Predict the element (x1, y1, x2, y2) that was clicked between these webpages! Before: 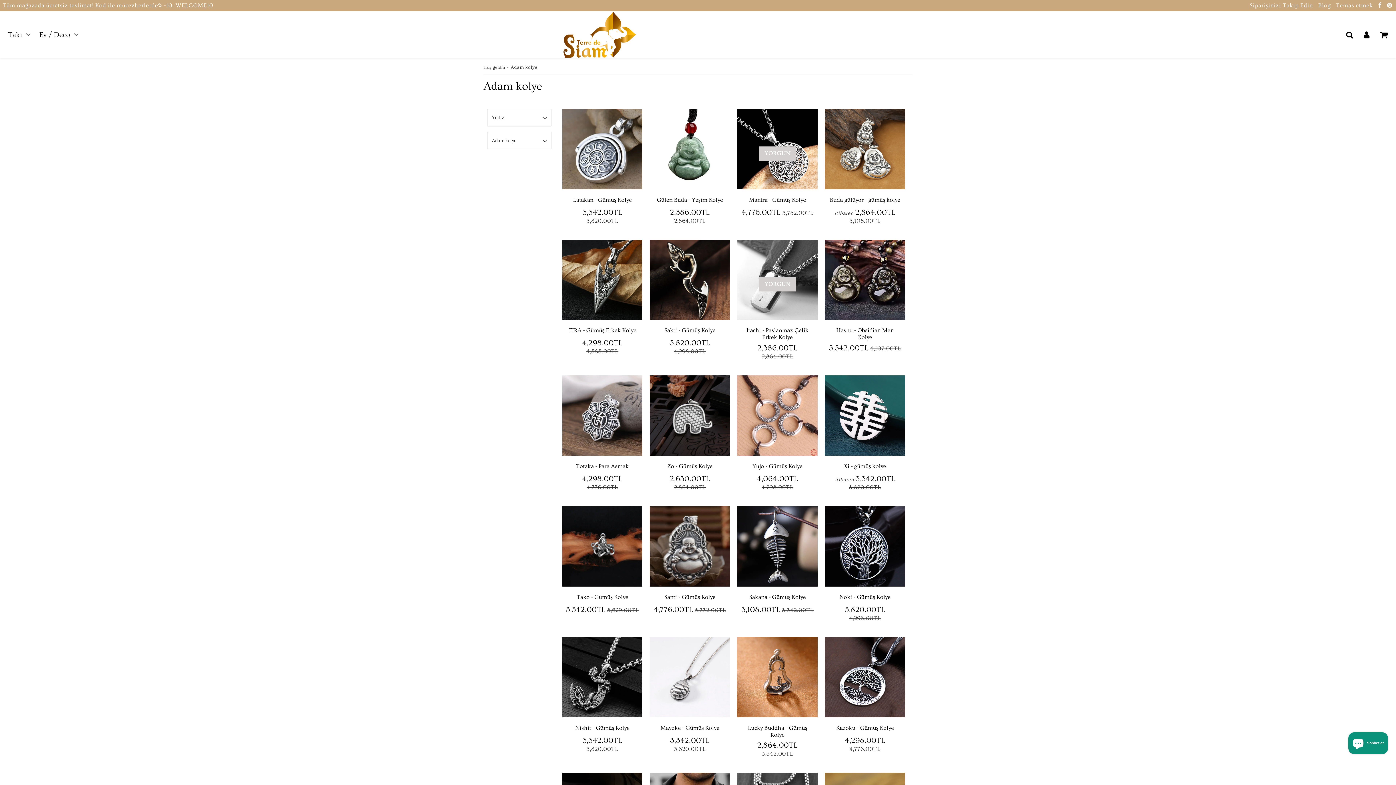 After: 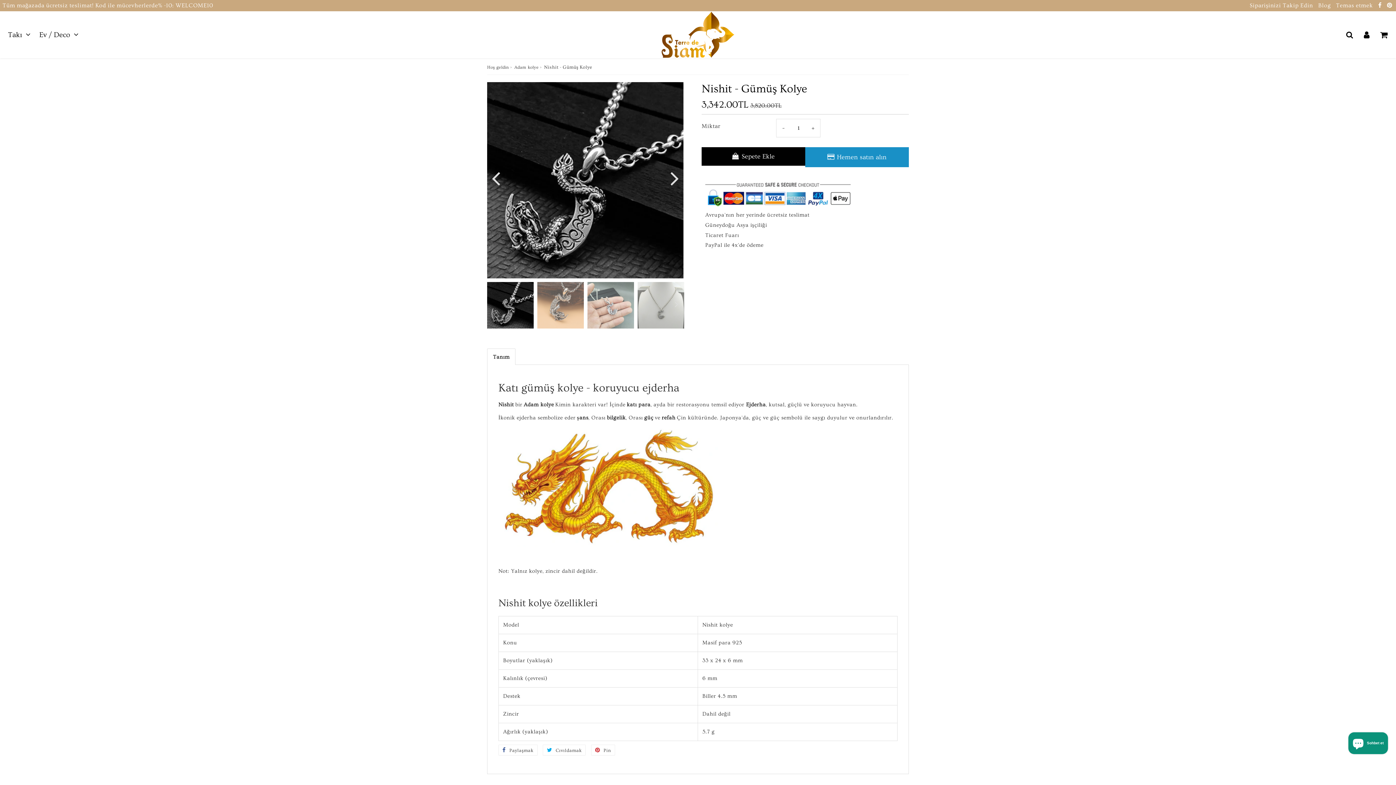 Action: bbox: (575, 724, 629, 731) label: Nishit - Gümüş Kolye